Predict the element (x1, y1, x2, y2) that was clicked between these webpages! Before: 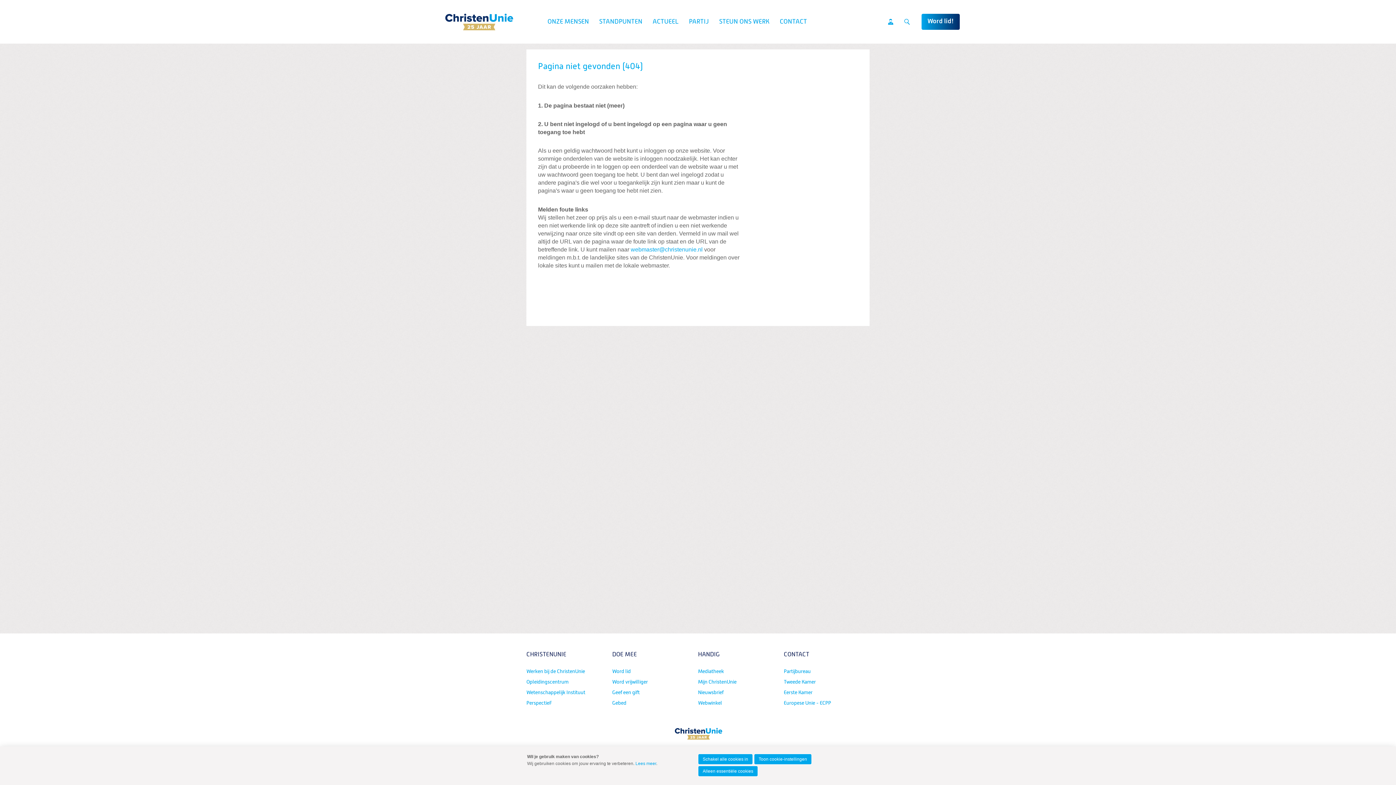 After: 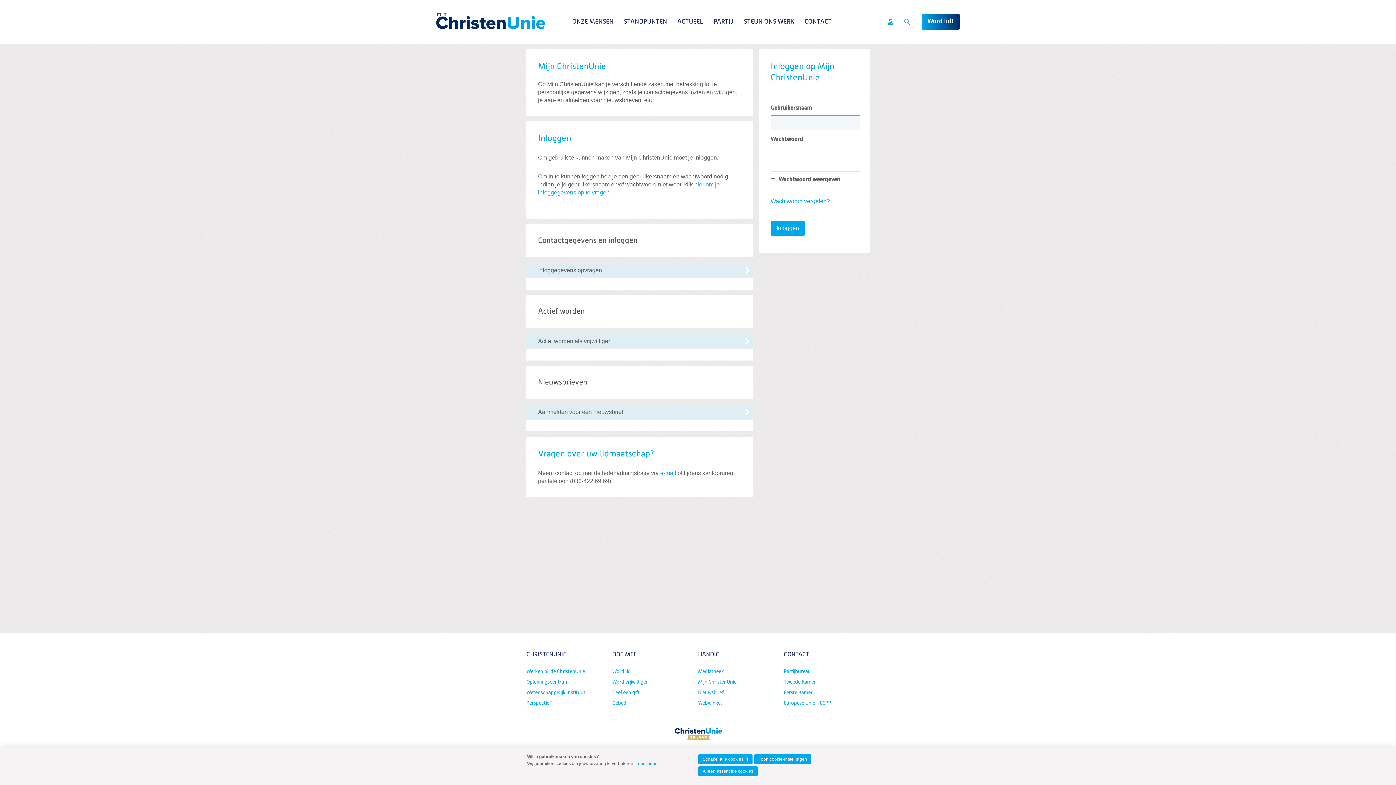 Action: label: Mijn ChristenUnie bbox: (698, 677, 778, 687)